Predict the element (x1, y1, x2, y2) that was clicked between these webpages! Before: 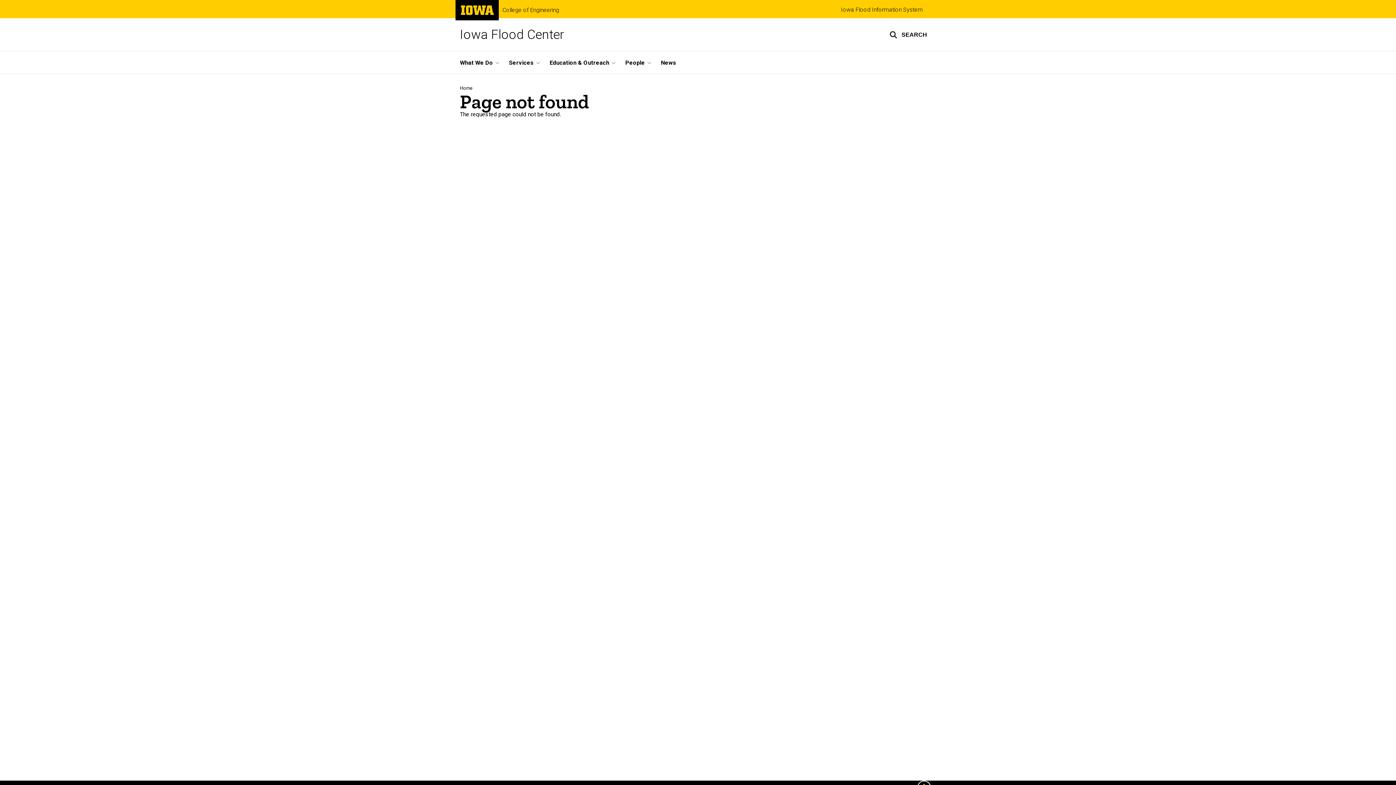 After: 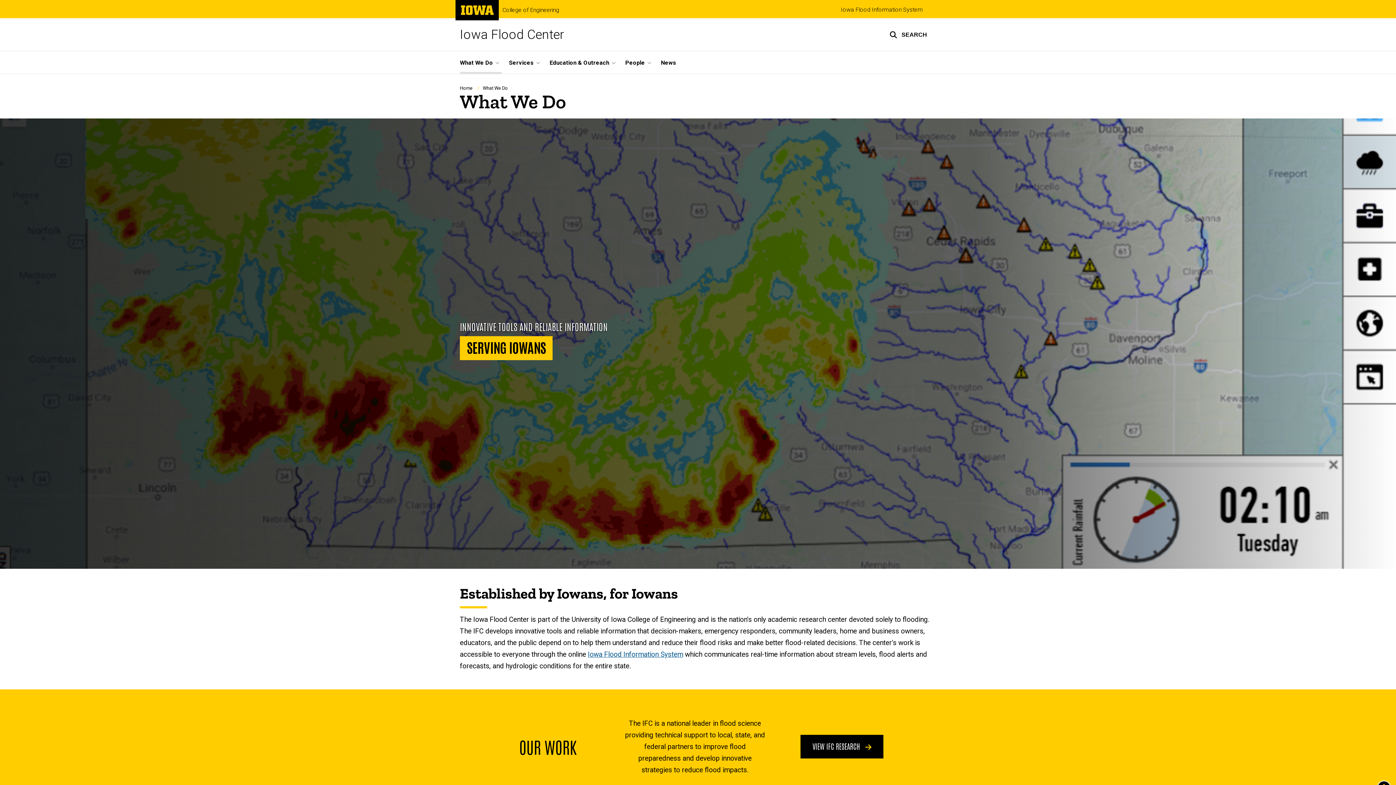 Action: label: What We Do bbox: (460, 51, 501, 73)